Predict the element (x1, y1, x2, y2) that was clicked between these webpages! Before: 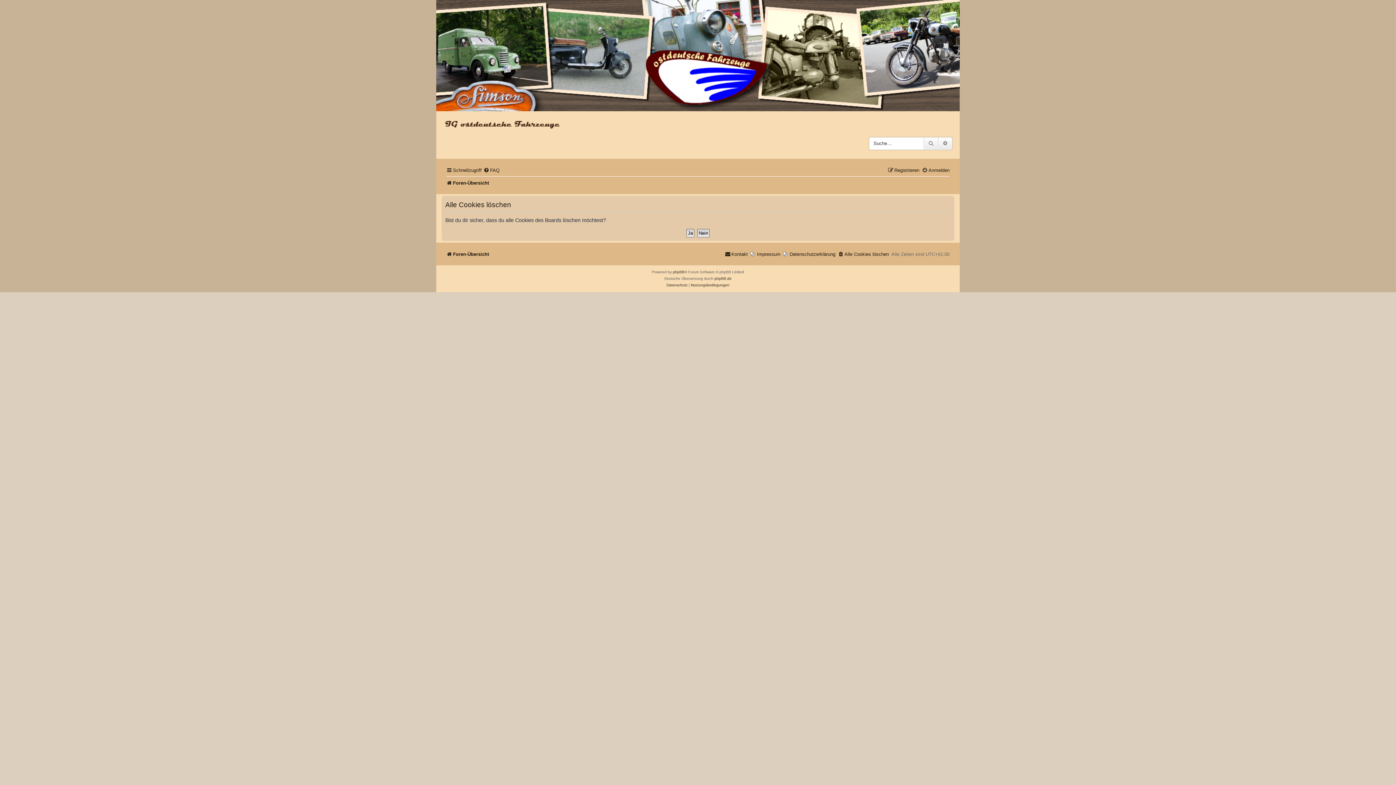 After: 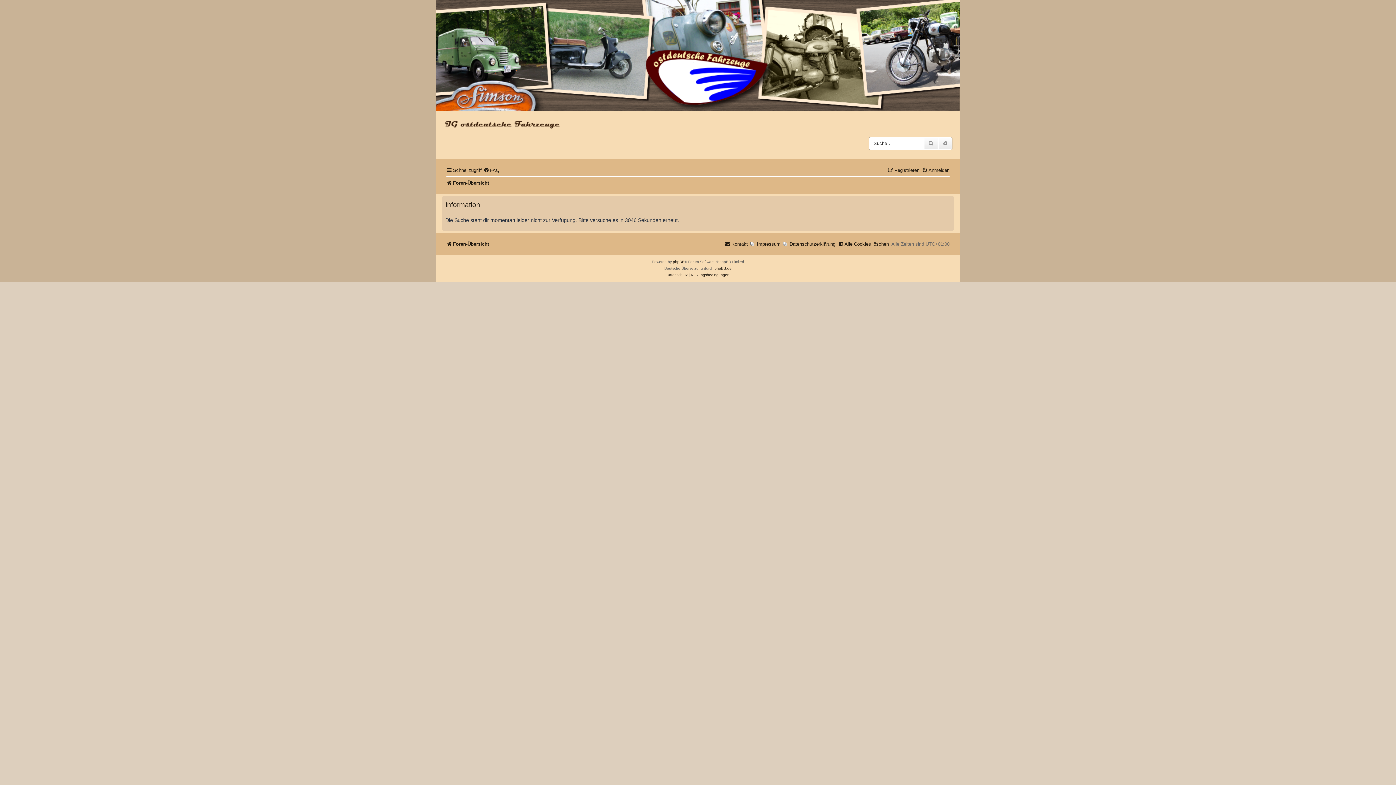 Action: label: Erweiterte Suche bbox: (938, 137, 952, 149)